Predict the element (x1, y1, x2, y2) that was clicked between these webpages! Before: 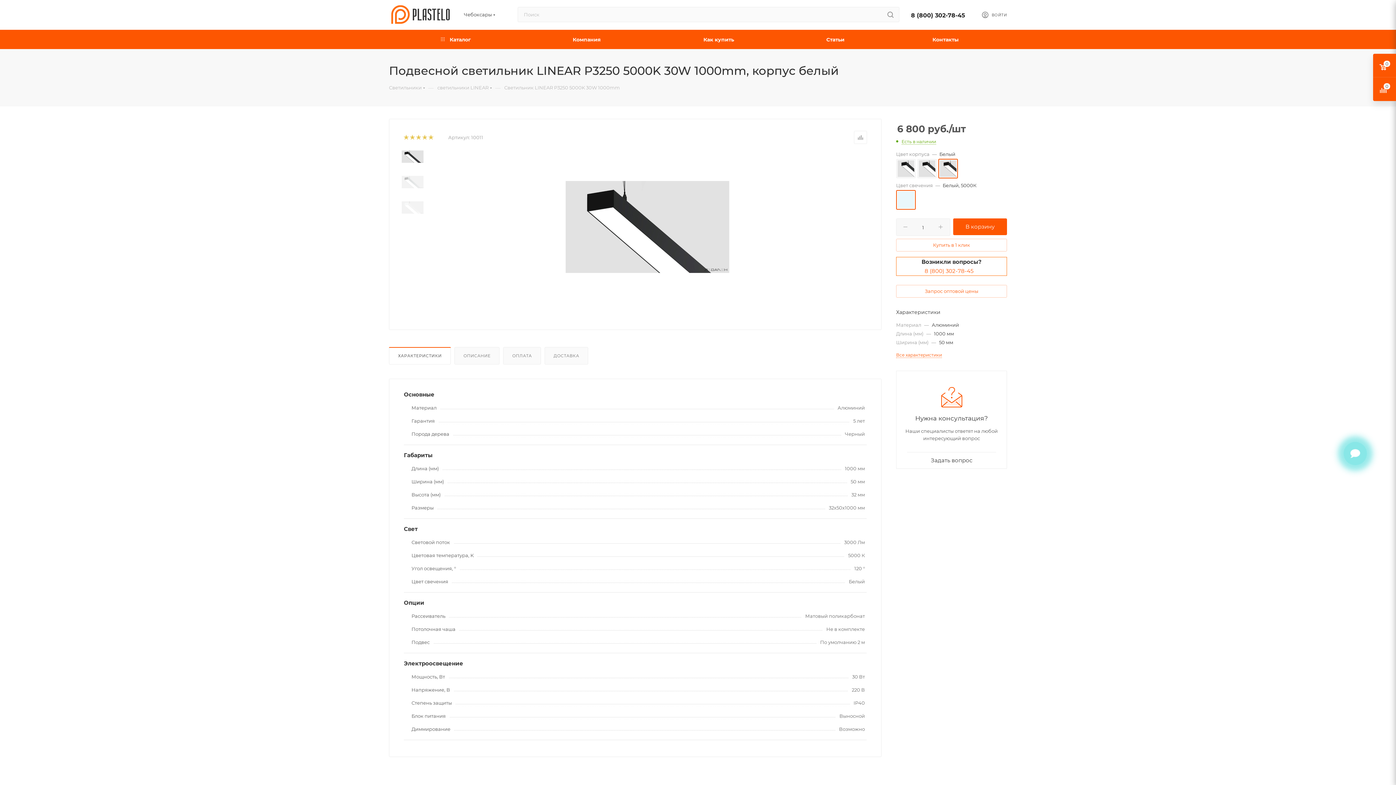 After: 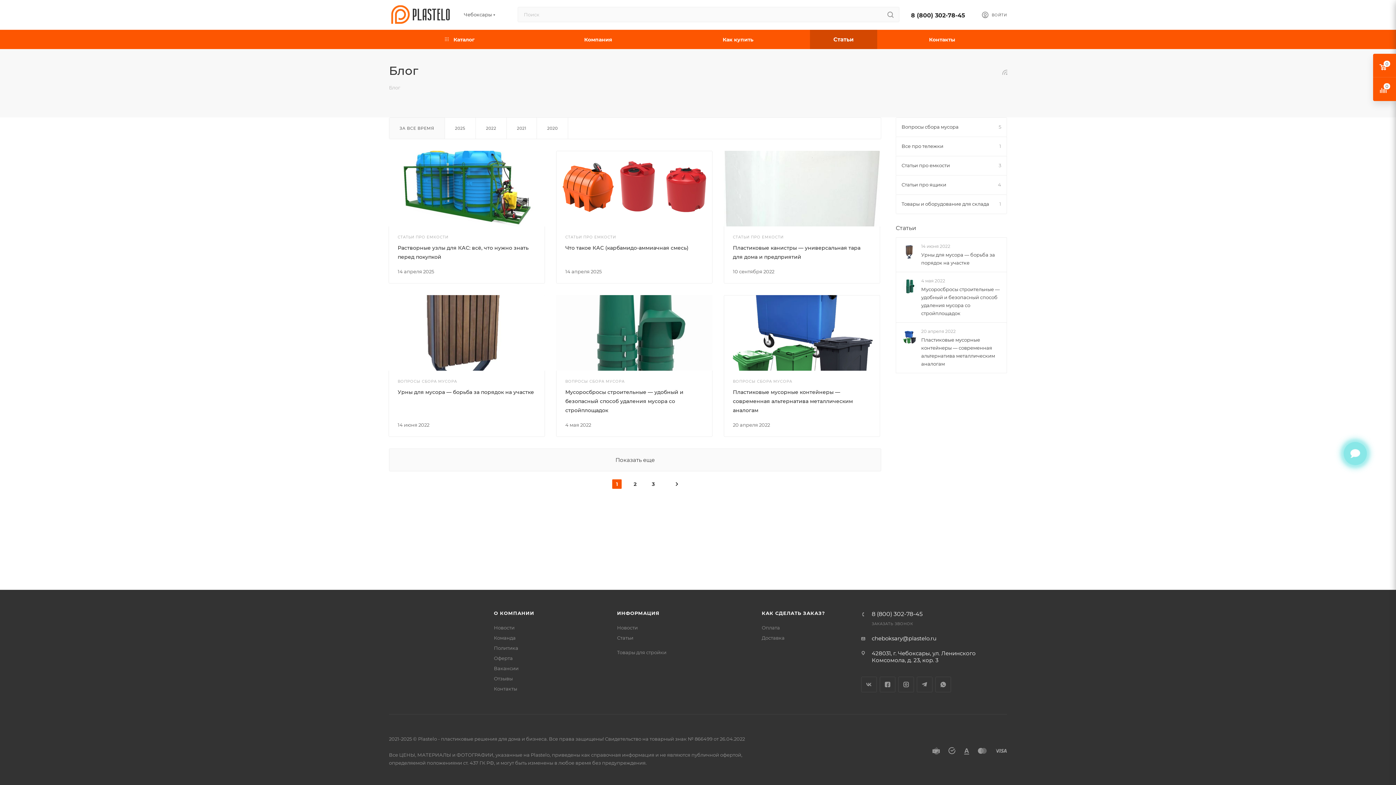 Action: label: Статьи bbox: (786, 29, 884, 49)